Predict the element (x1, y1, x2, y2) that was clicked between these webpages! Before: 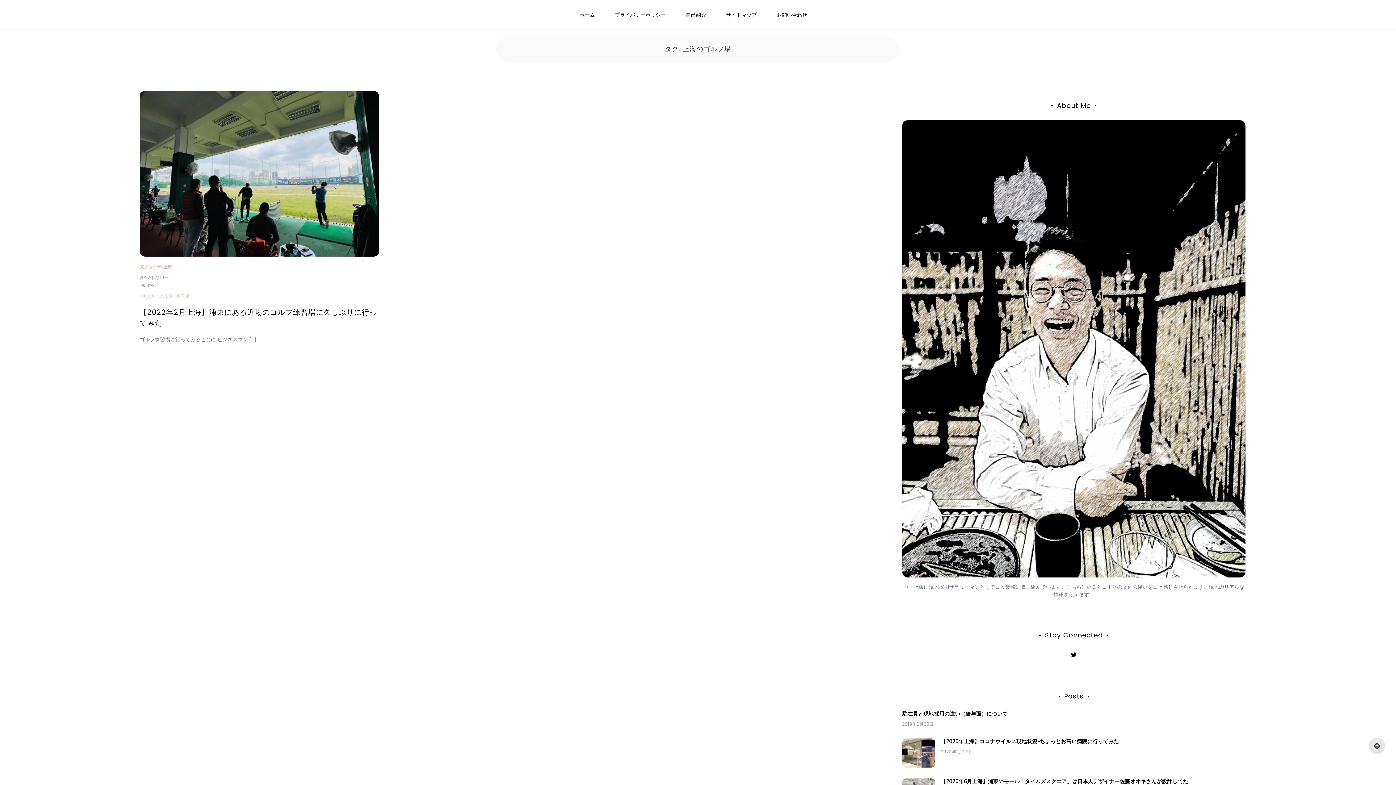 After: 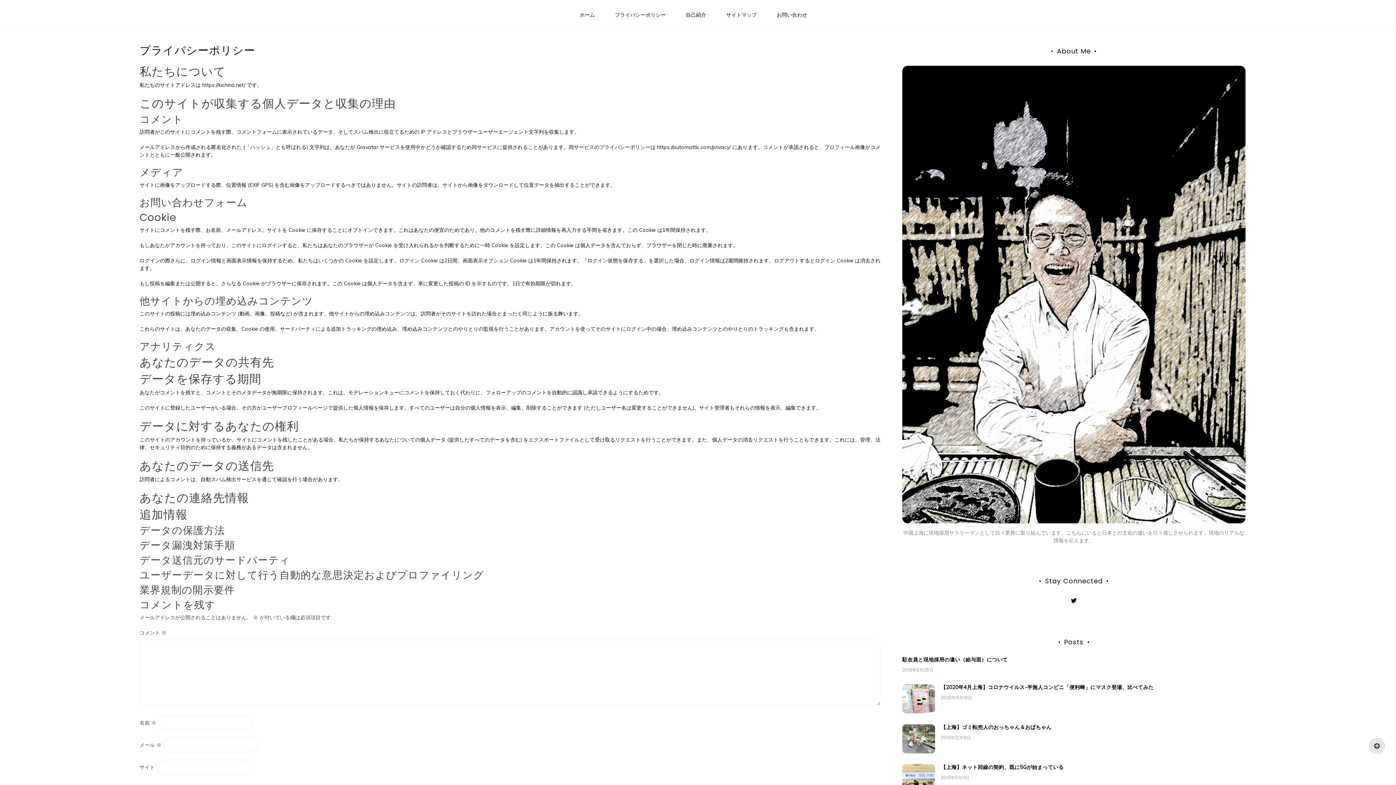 Action: label: プライバシーポリシー bbox: (609, 0, 671, 29)